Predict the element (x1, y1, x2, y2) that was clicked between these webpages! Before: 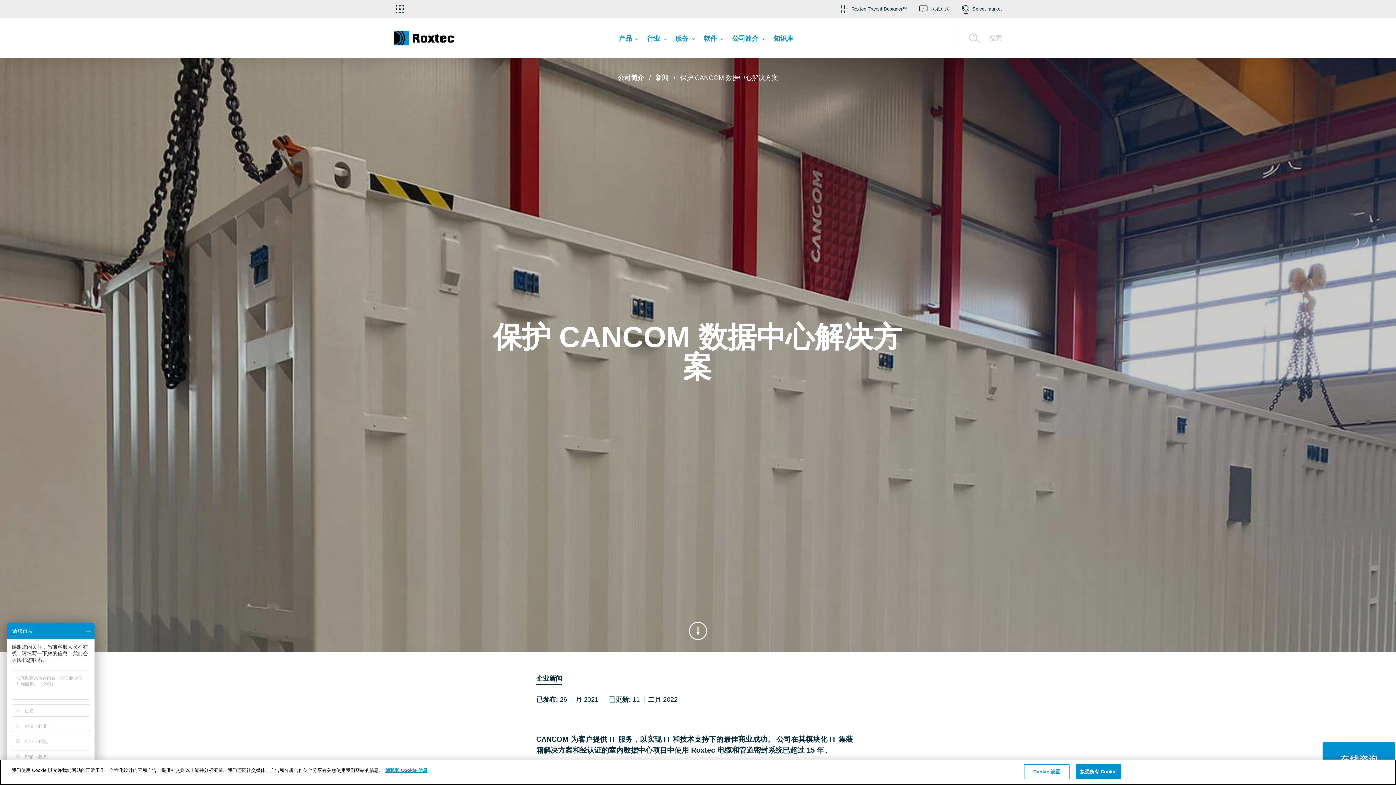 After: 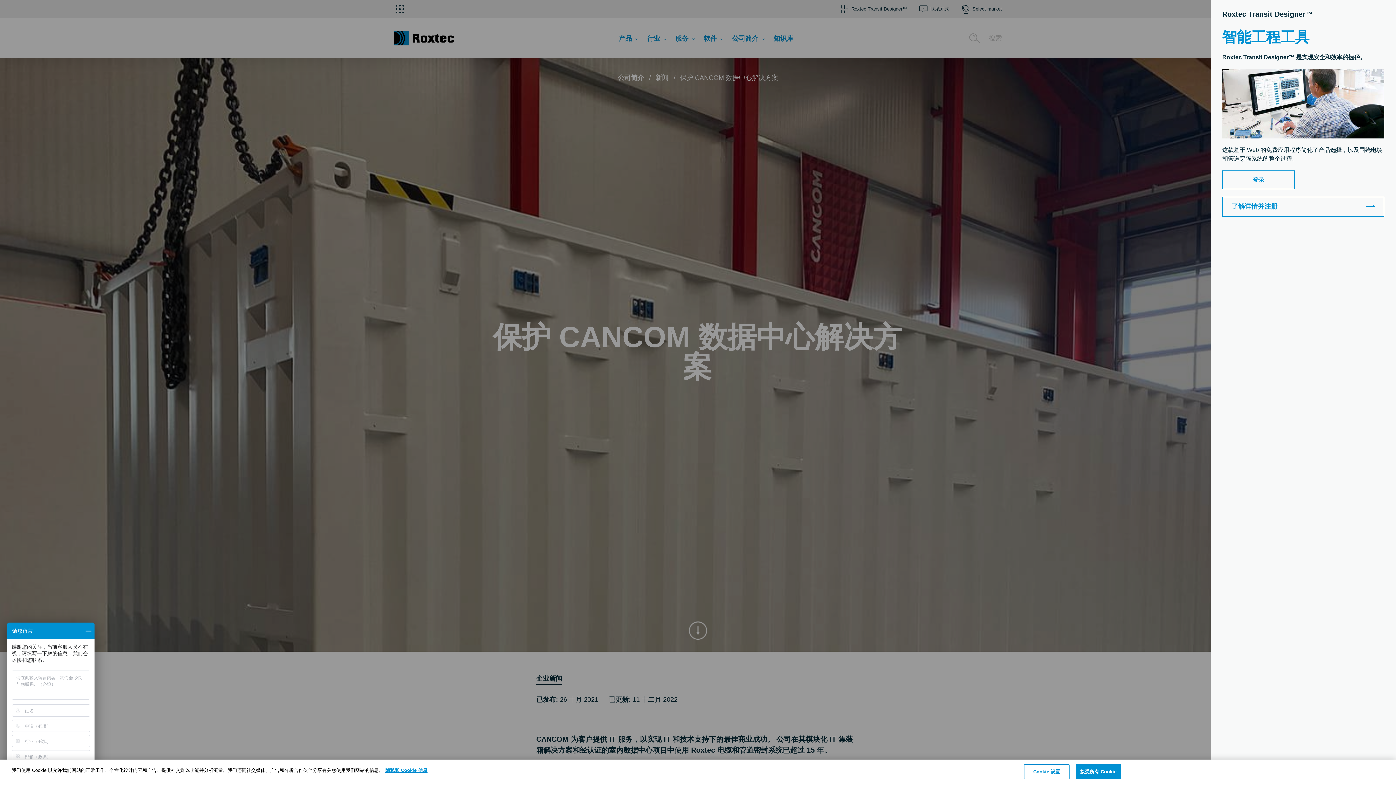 Action: bbox: (833, 3, 912, 14) label: Roxtec Transit Designer™